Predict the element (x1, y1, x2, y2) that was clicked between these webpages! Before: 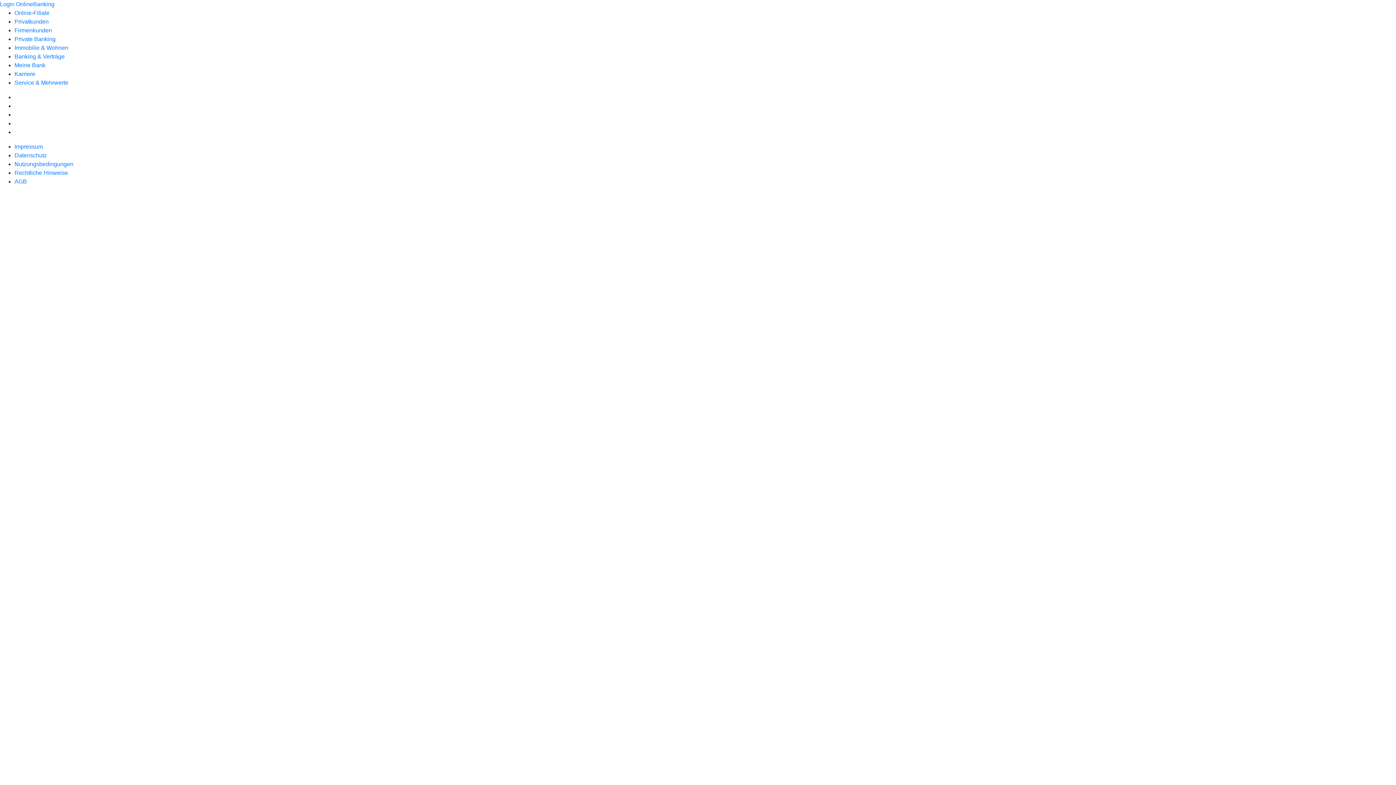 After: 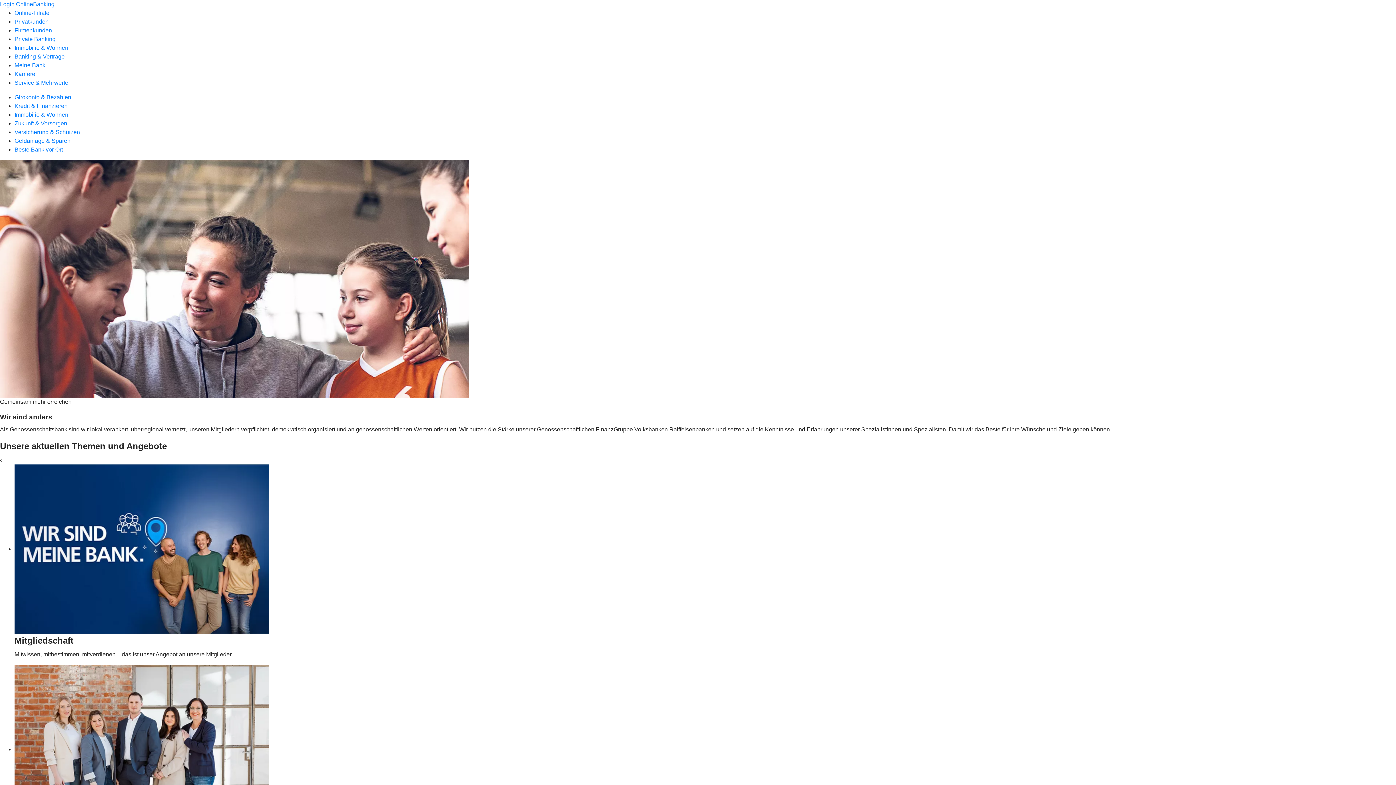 Action: label: Privatkunden bbox: (14, 18, 48, 24)